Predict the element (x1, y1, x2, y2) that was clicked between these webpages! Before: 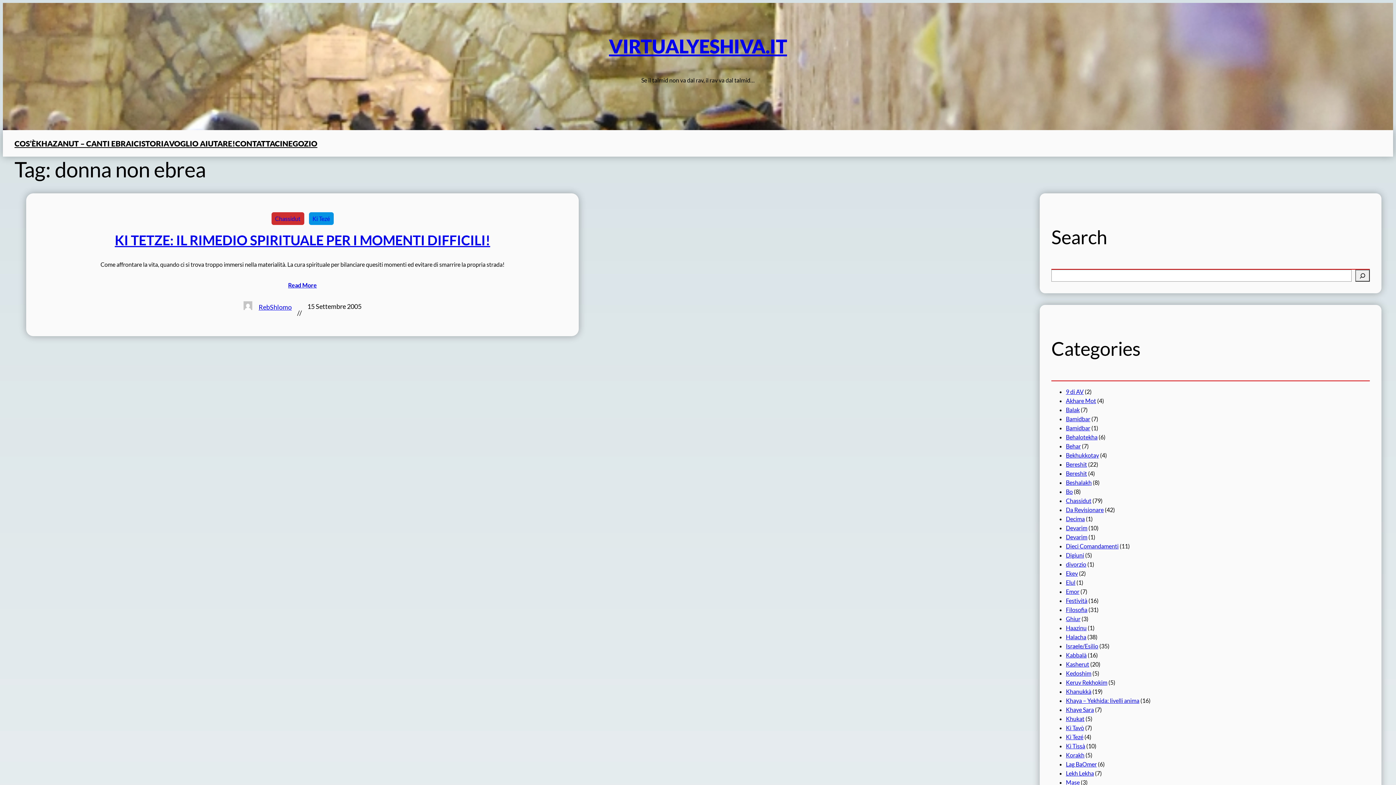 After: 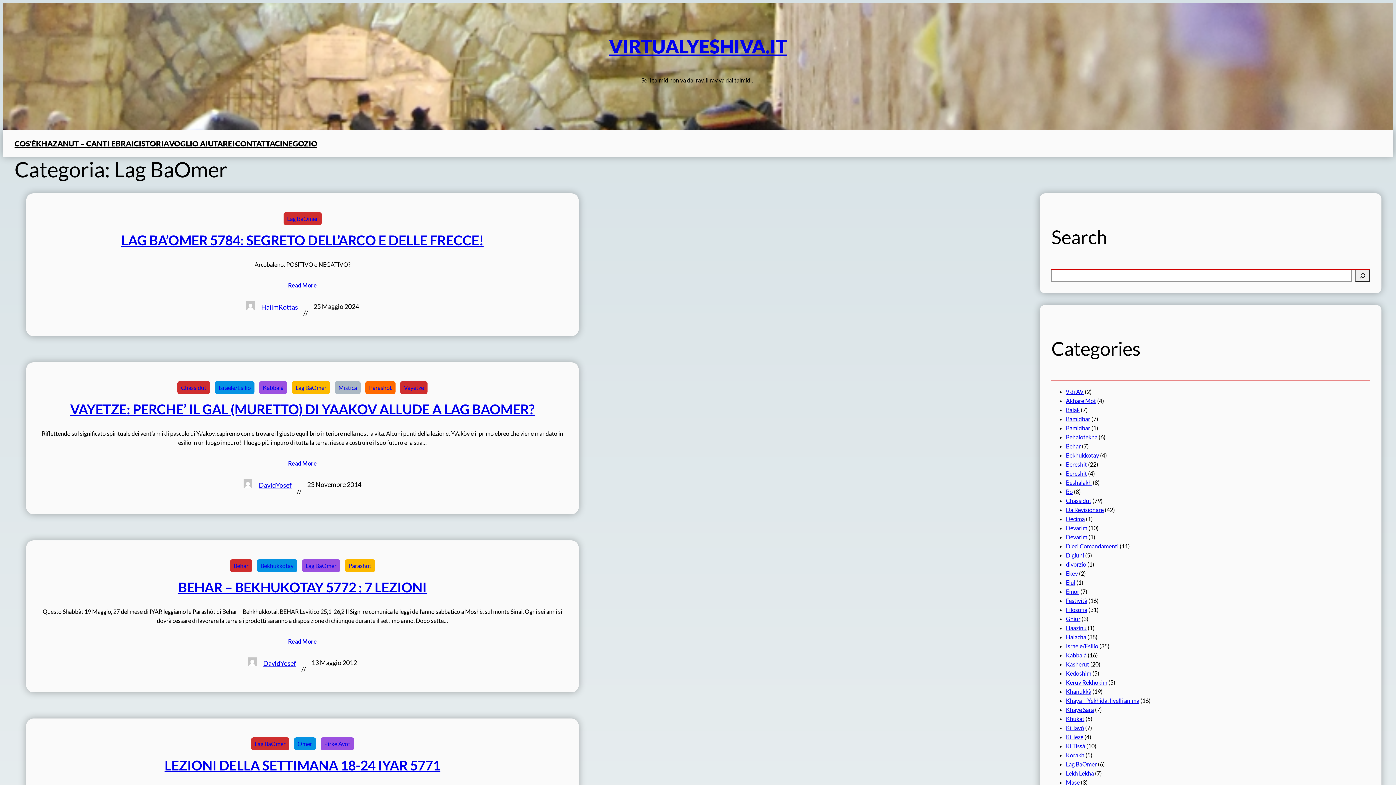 Action: bbox: (1066, 761, 1097, 768) label: Lag BaOmer